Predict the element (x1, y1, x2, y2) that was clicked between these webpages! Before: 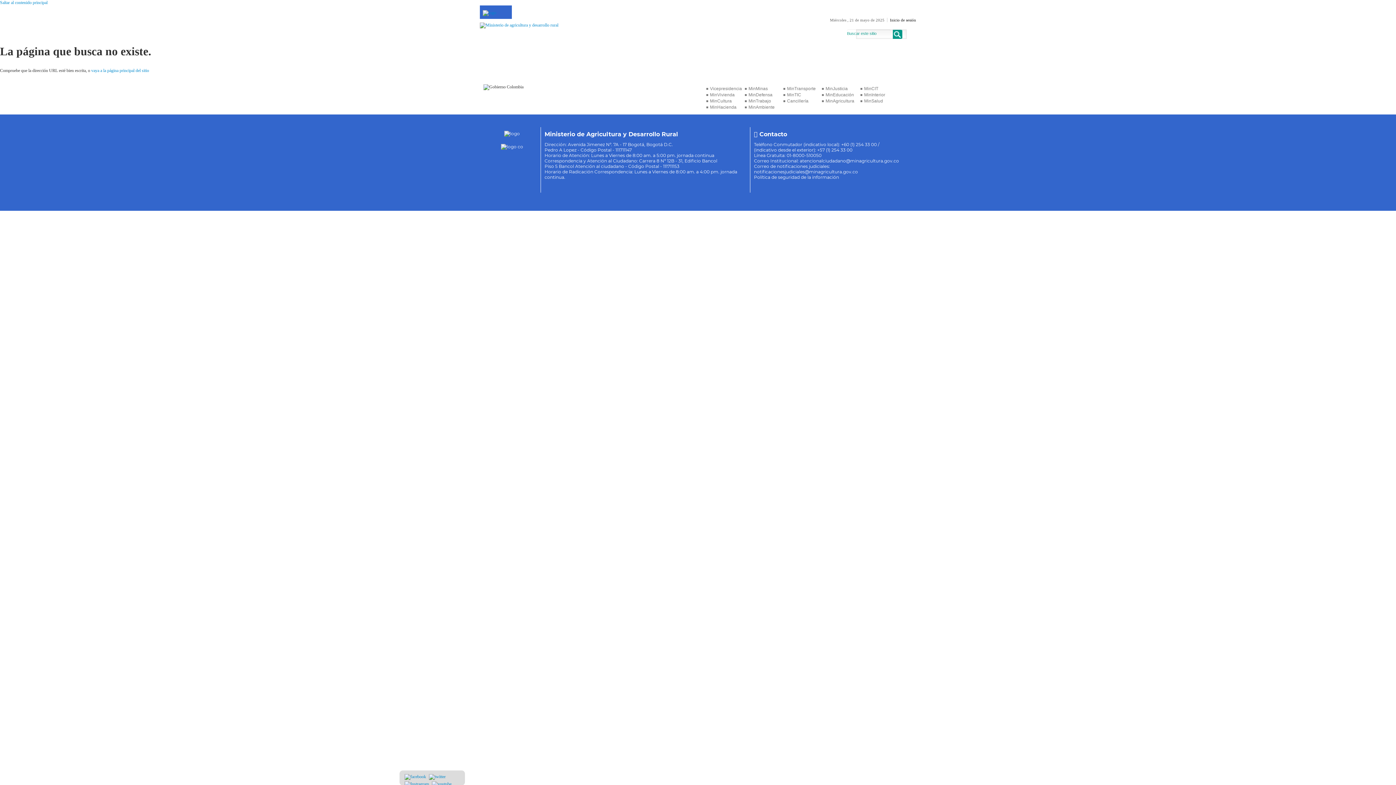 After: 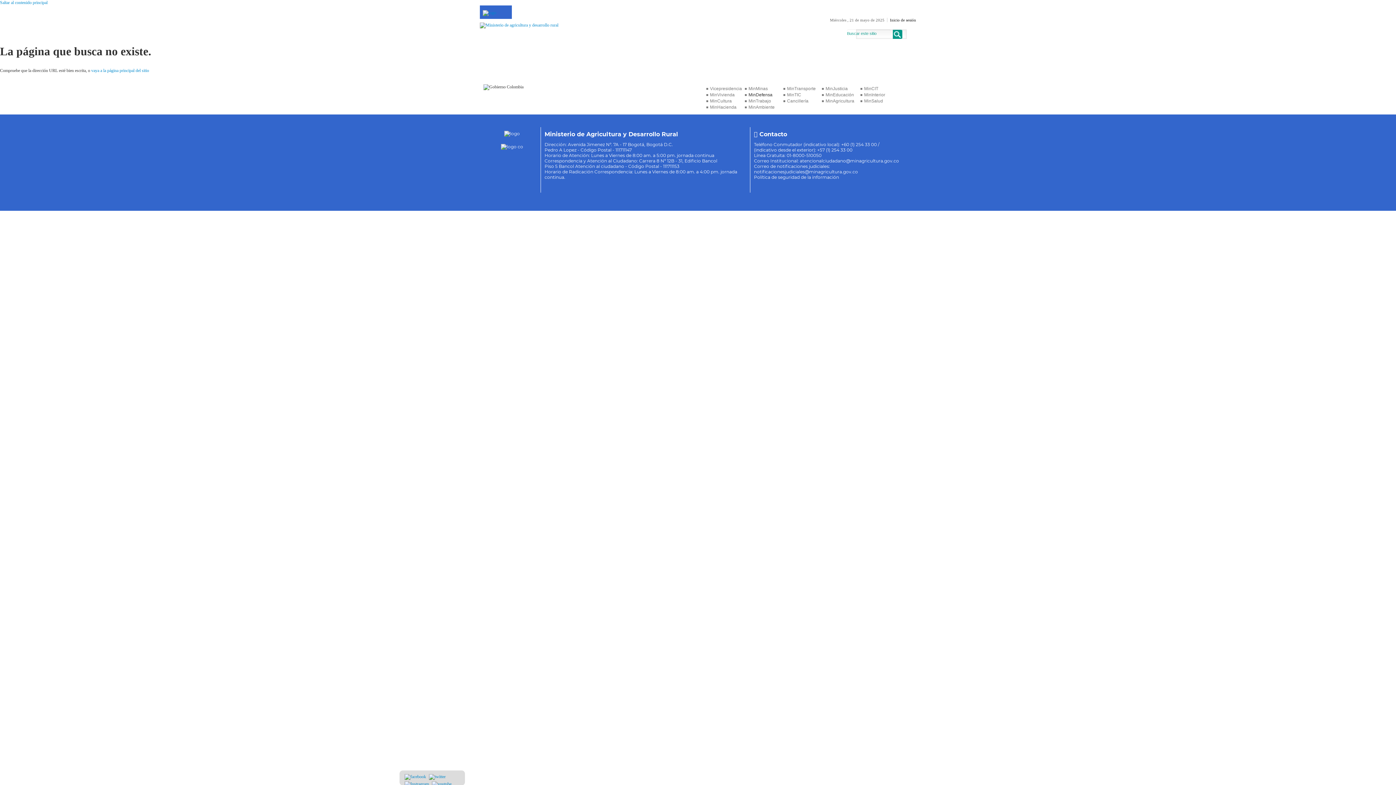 Action: label: MinDefensa bbox: (748, 92, 772, 97)